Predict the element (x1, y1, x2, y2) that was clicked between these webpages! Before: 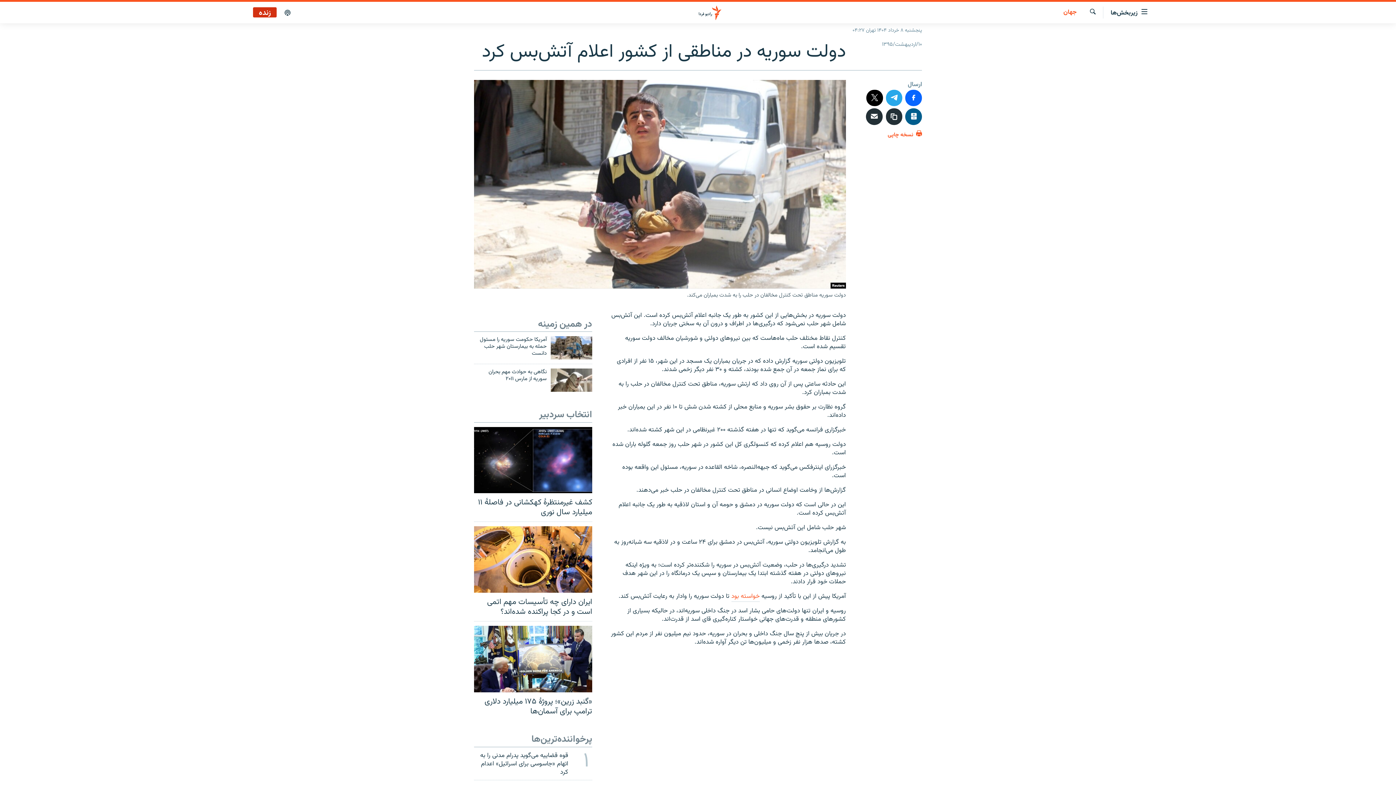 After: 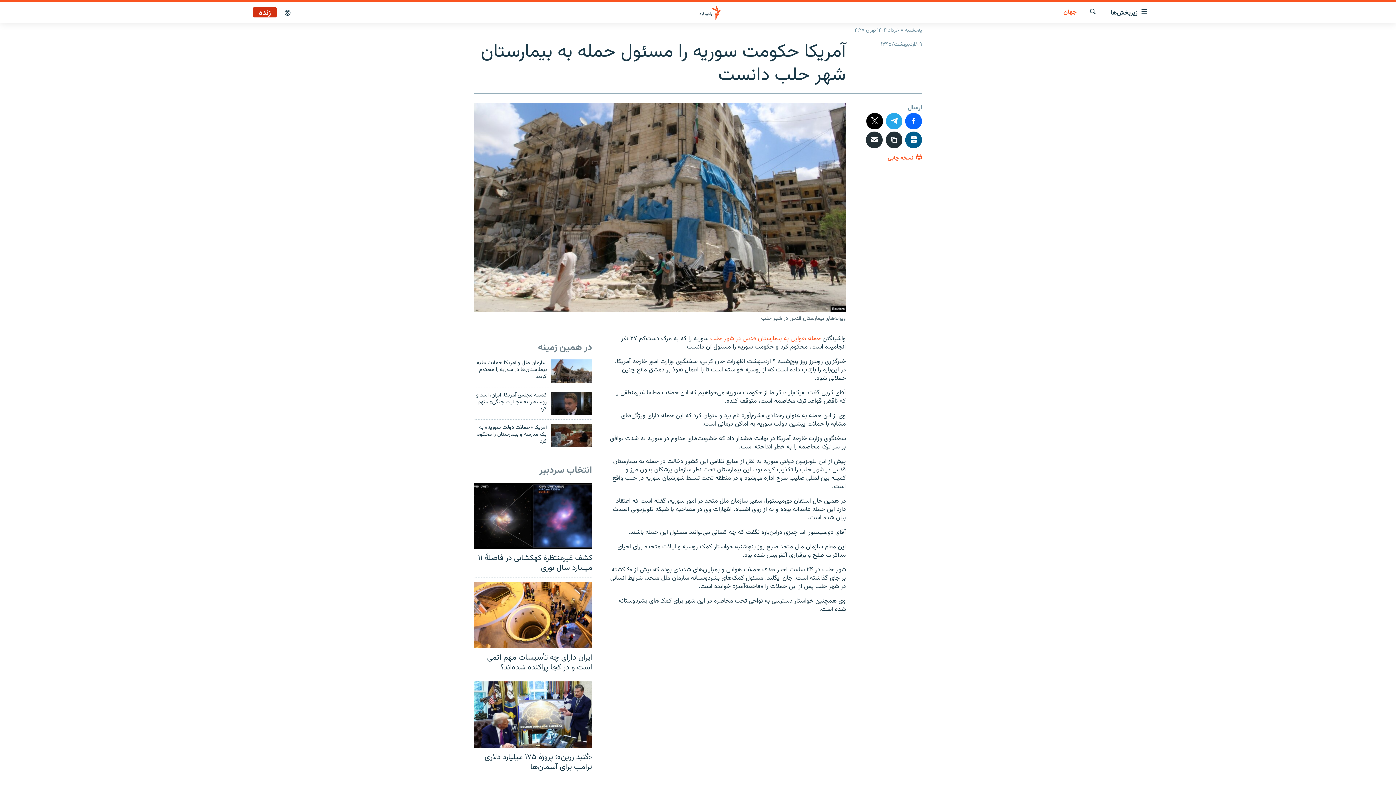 Action: bbox: (474, 336, 546, 361) label: آمریکا حکومت سوریه را مسئول حمله به بیمارستان شهر حلب دانست